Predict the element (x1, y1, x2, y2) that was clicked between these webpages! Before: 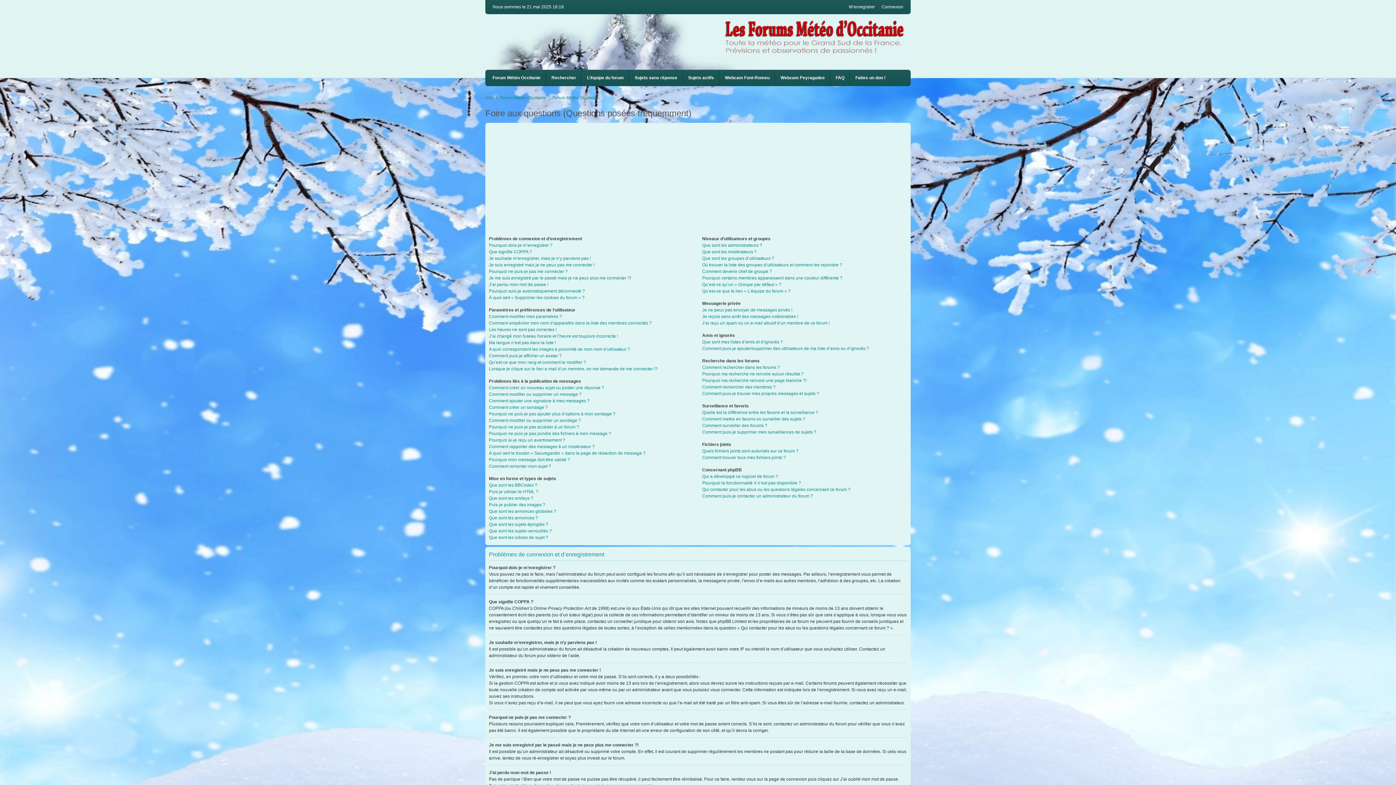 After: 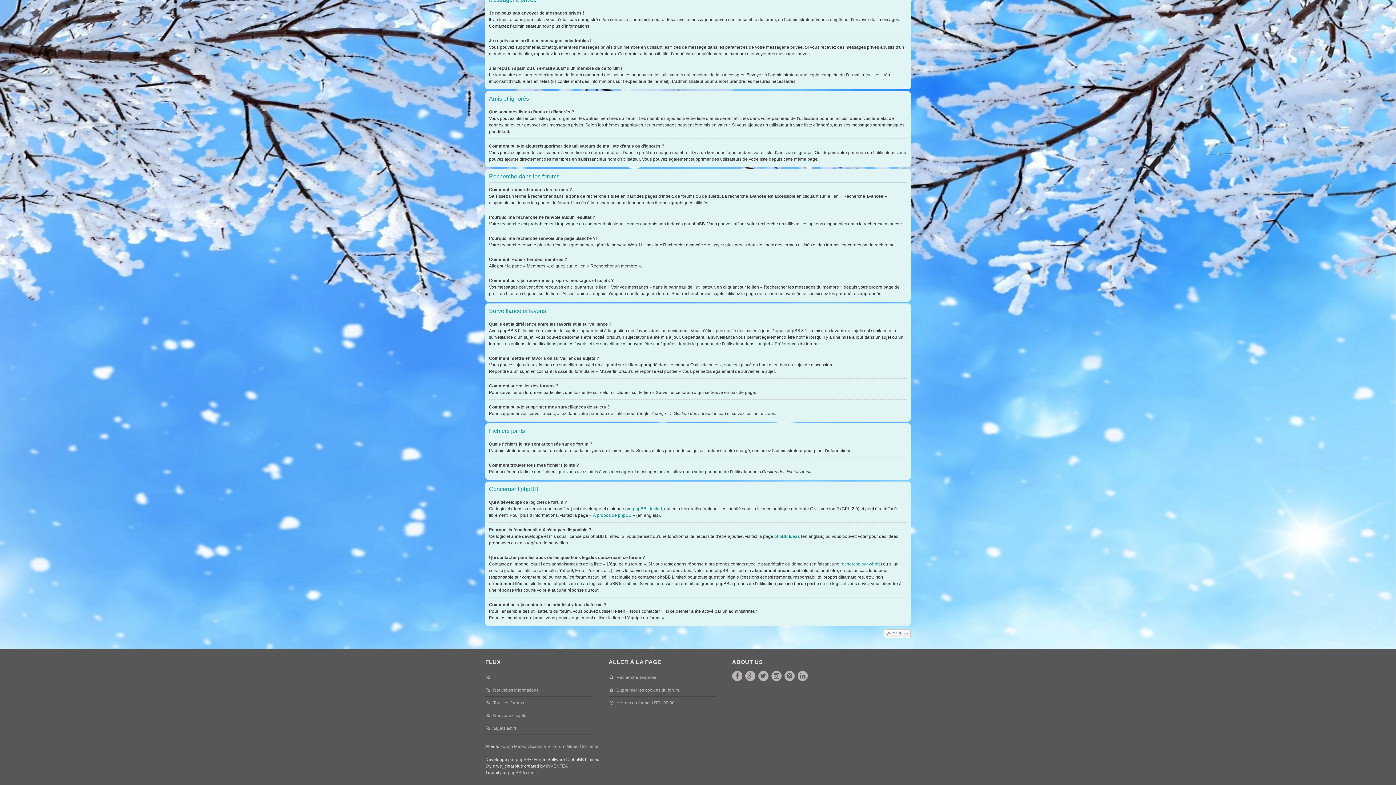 Action: label: Je reçois sans arrêt des messages indésirables ! bbox: (702, 314, 798, 319)